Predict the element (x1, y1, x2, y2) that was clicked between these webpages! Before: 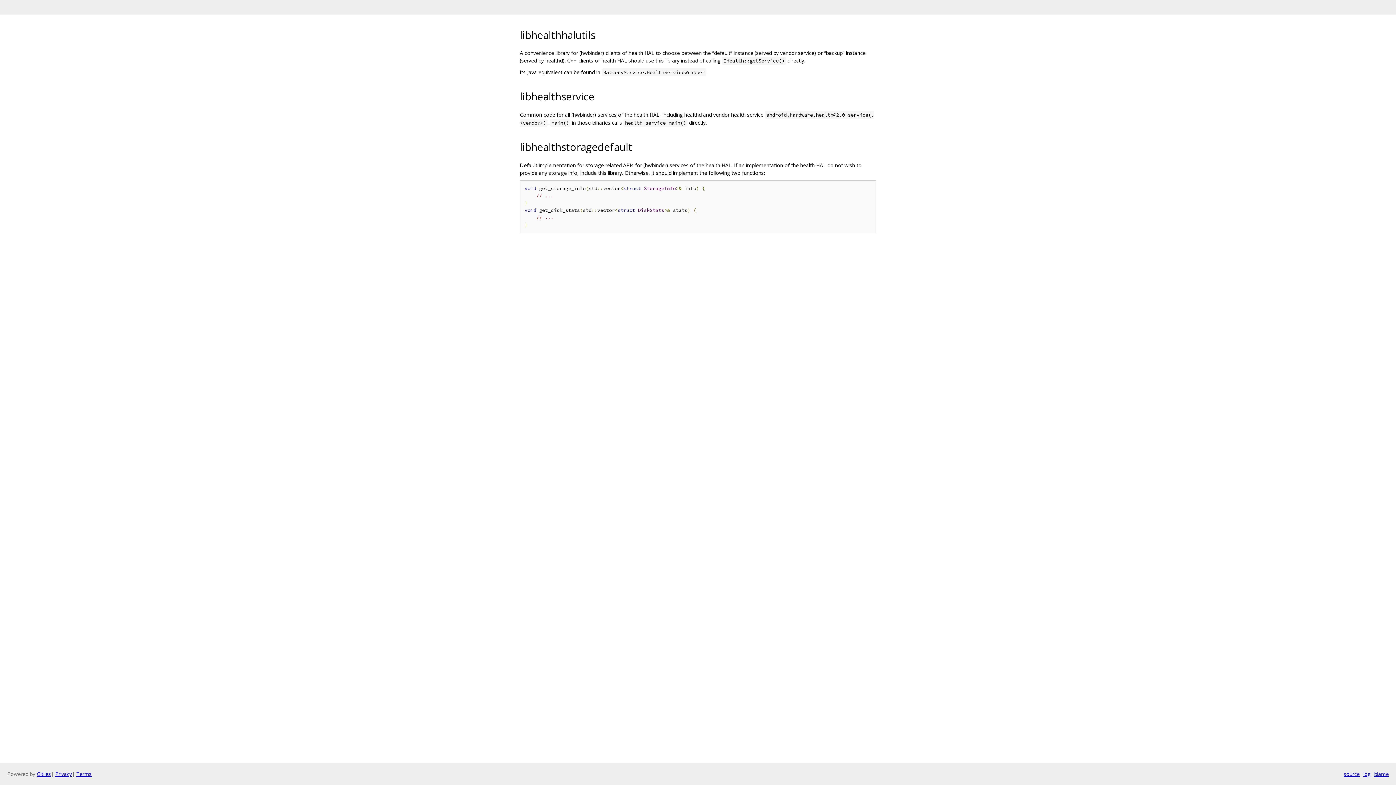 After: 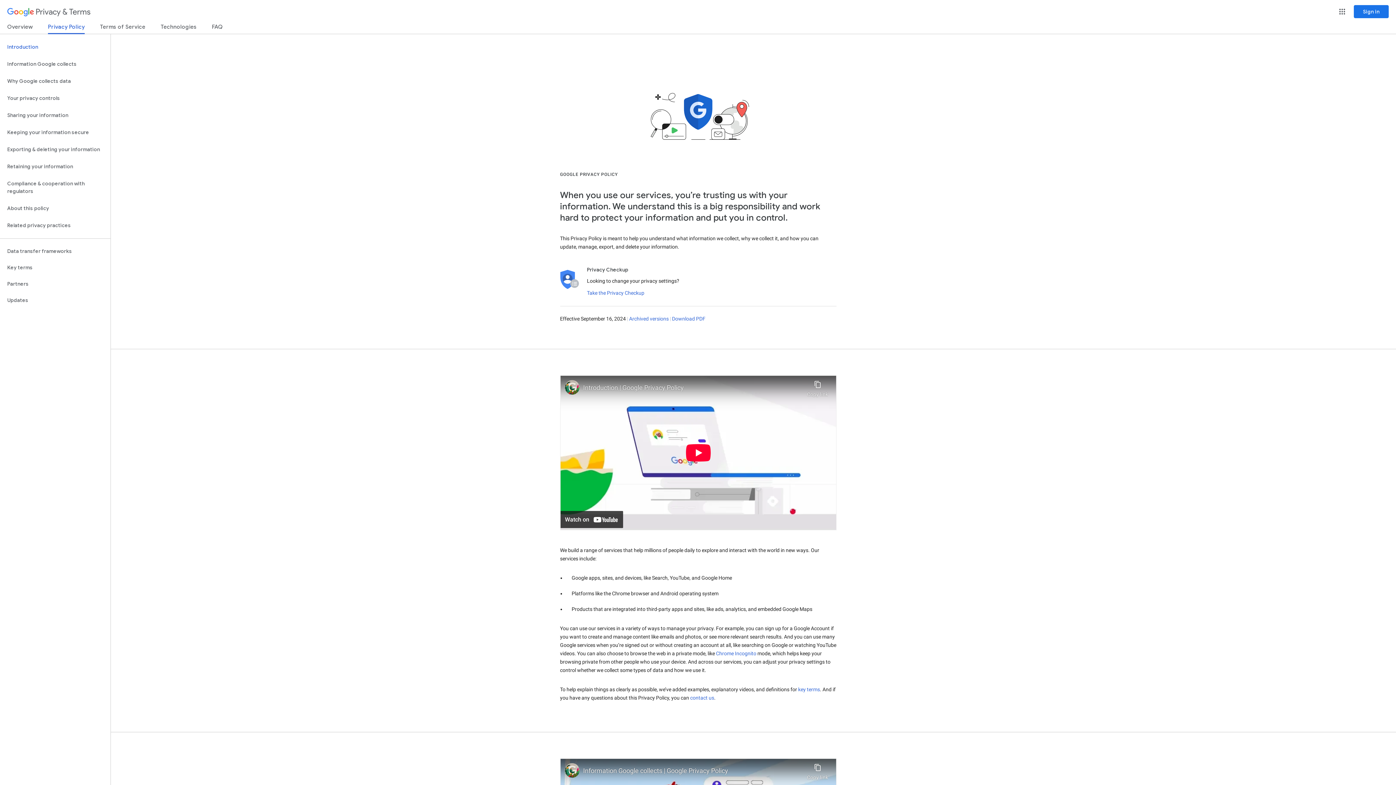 Action: bbox: (55, 770, 72, 777) label: Privacy